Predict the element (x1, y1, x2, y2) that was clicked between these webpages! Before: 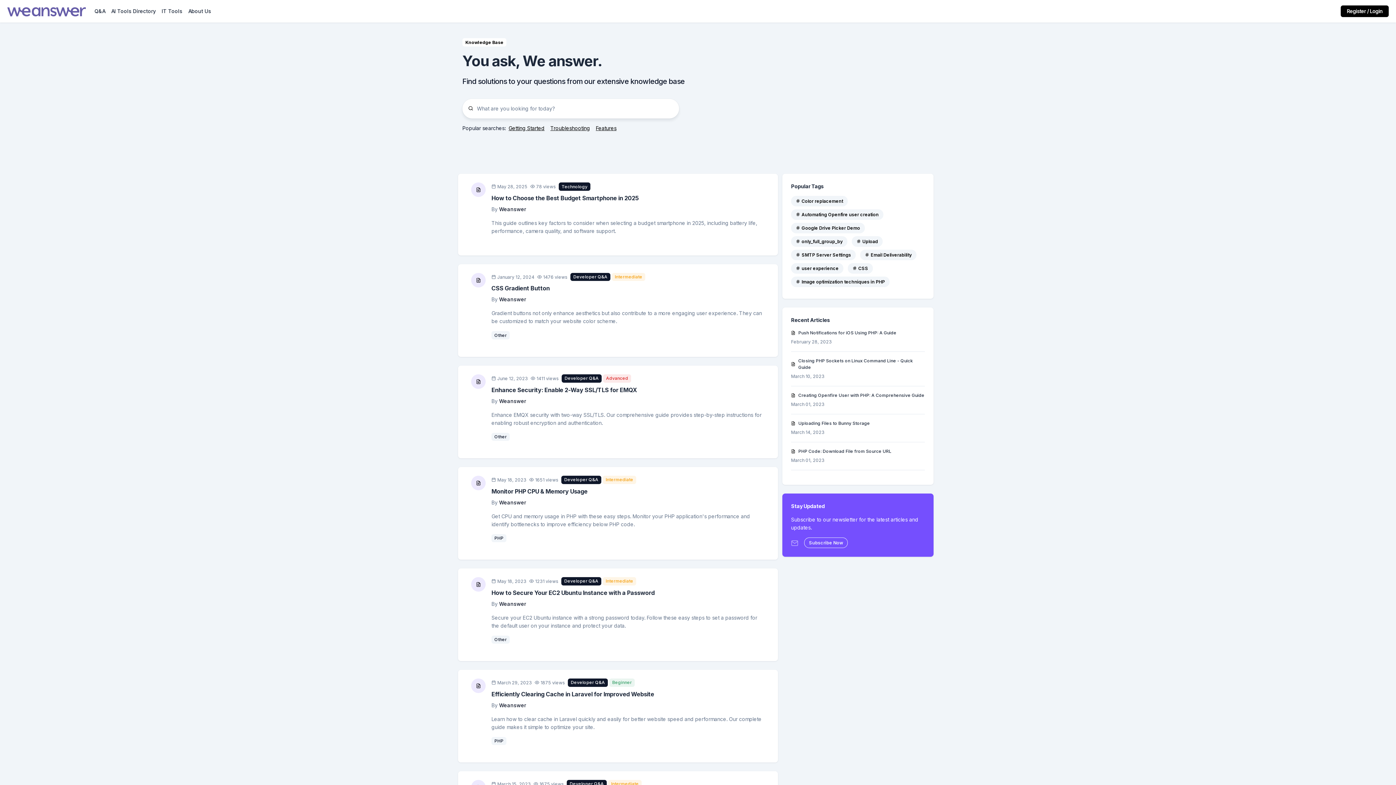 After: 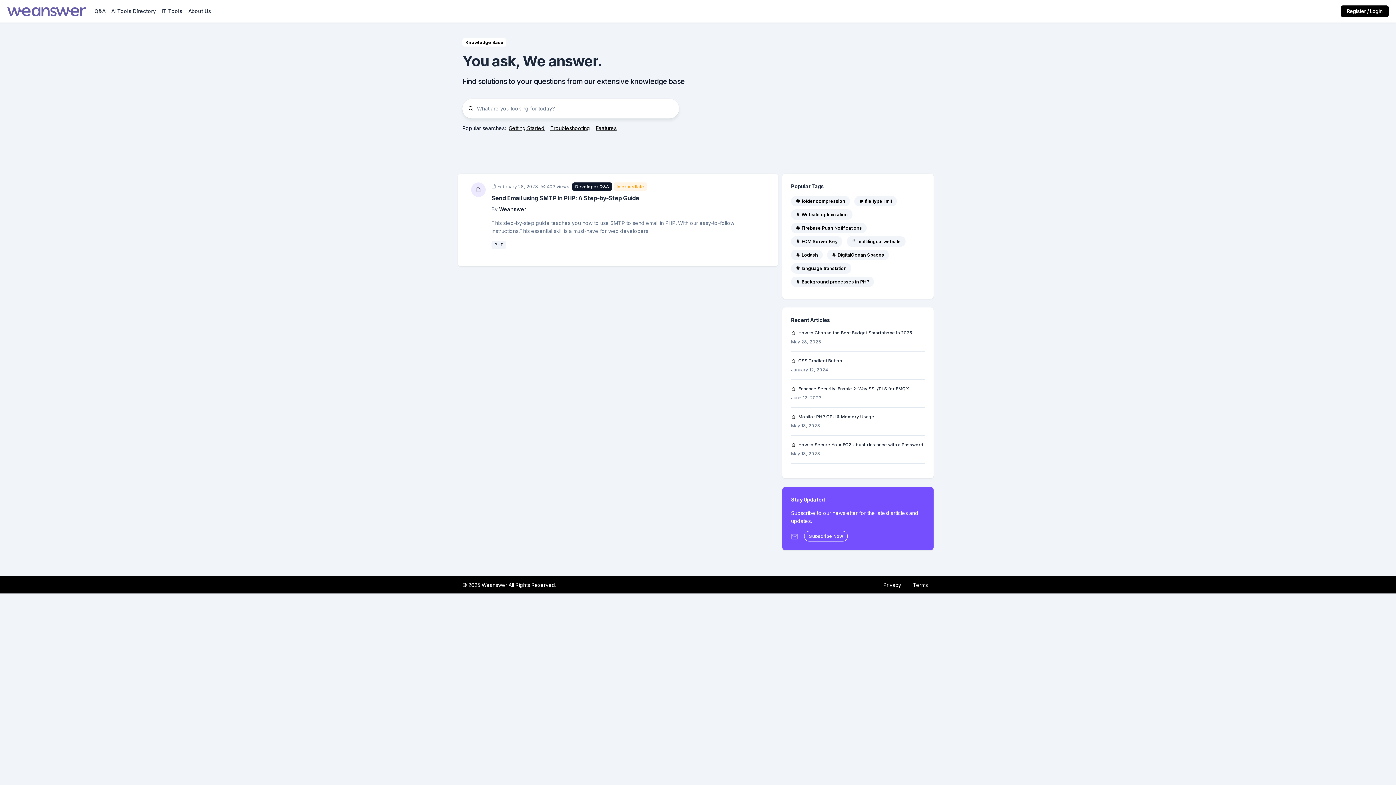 Action: label: SMTP Server Settings bbox: (791, 249, 856, 260)